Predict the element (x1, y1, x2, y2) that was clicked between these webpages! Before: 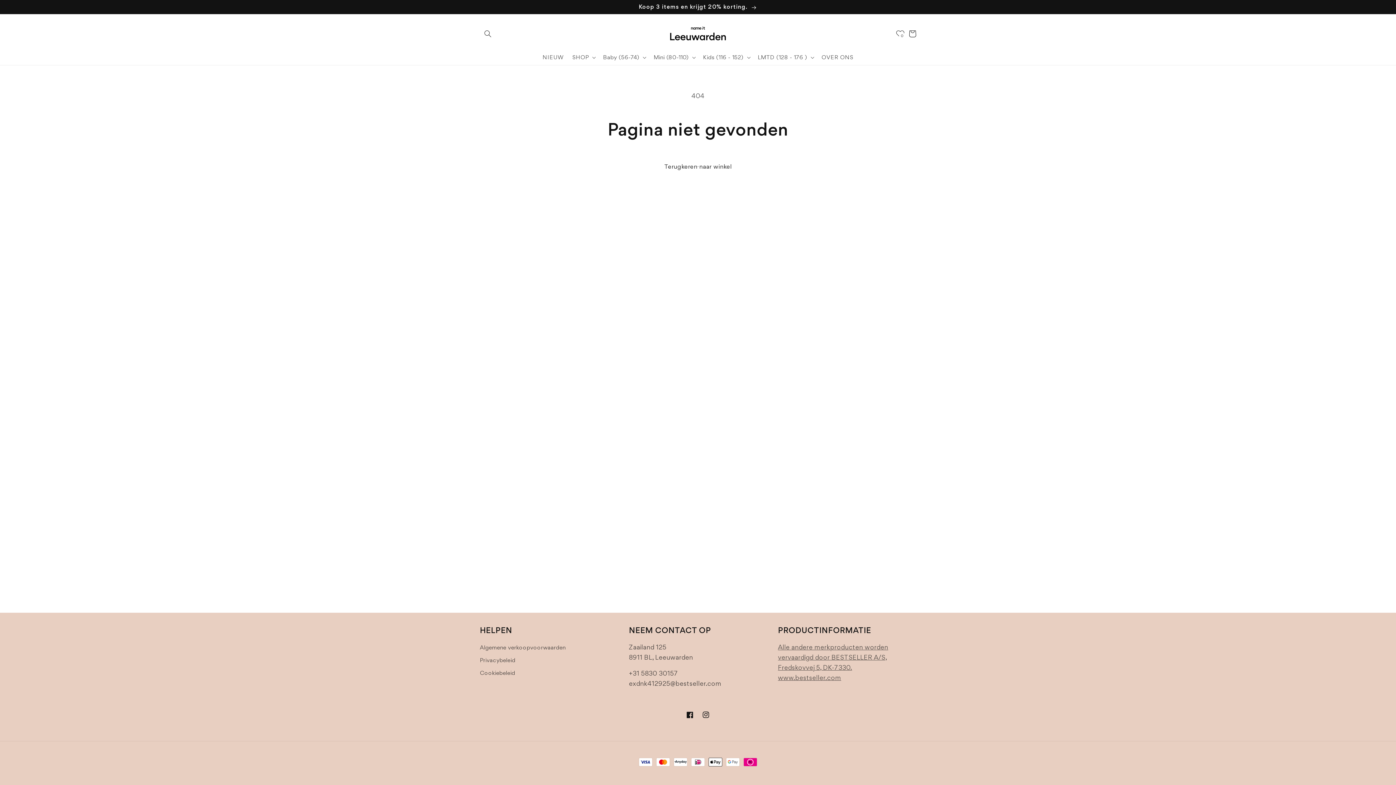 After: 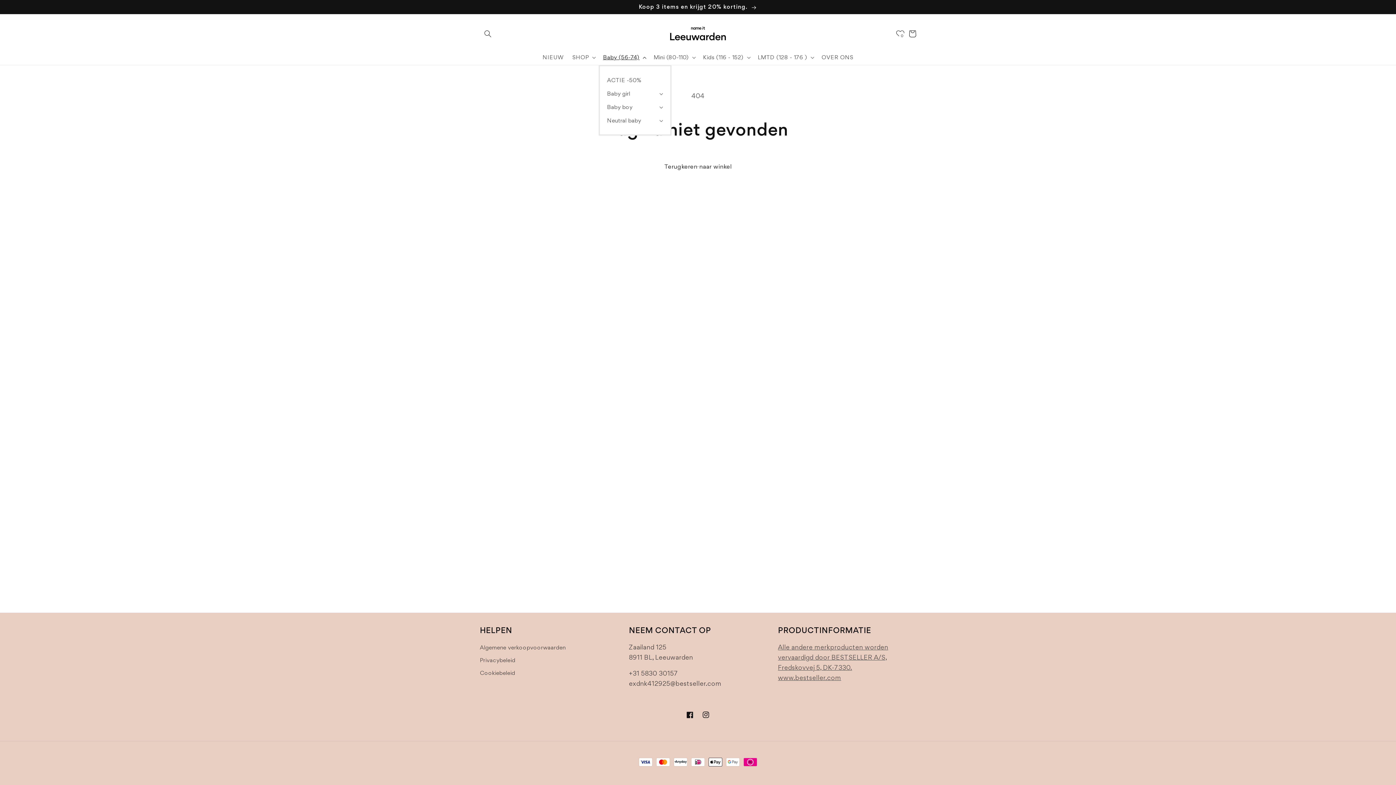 Action: label: Baby (56-74) bbox: (598, 49, 649, 65)